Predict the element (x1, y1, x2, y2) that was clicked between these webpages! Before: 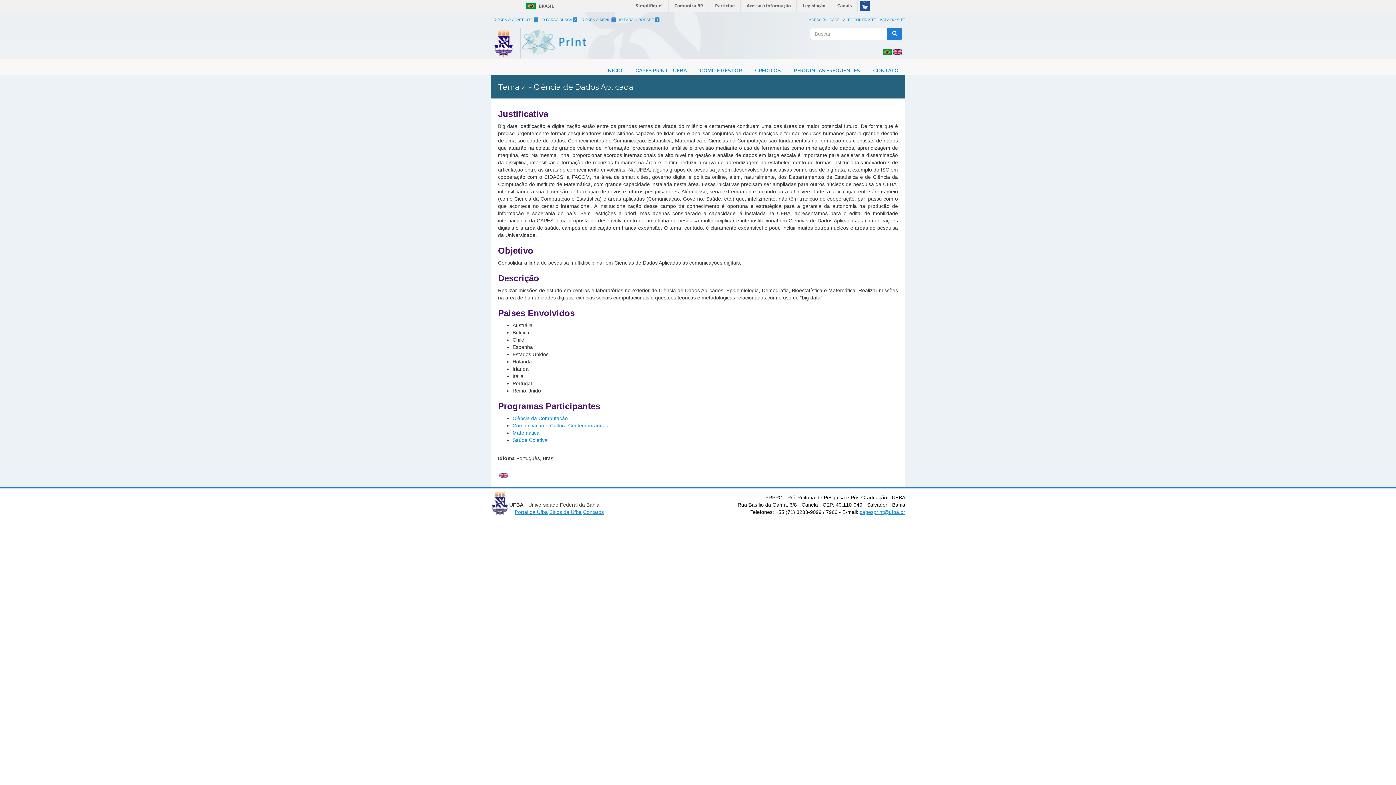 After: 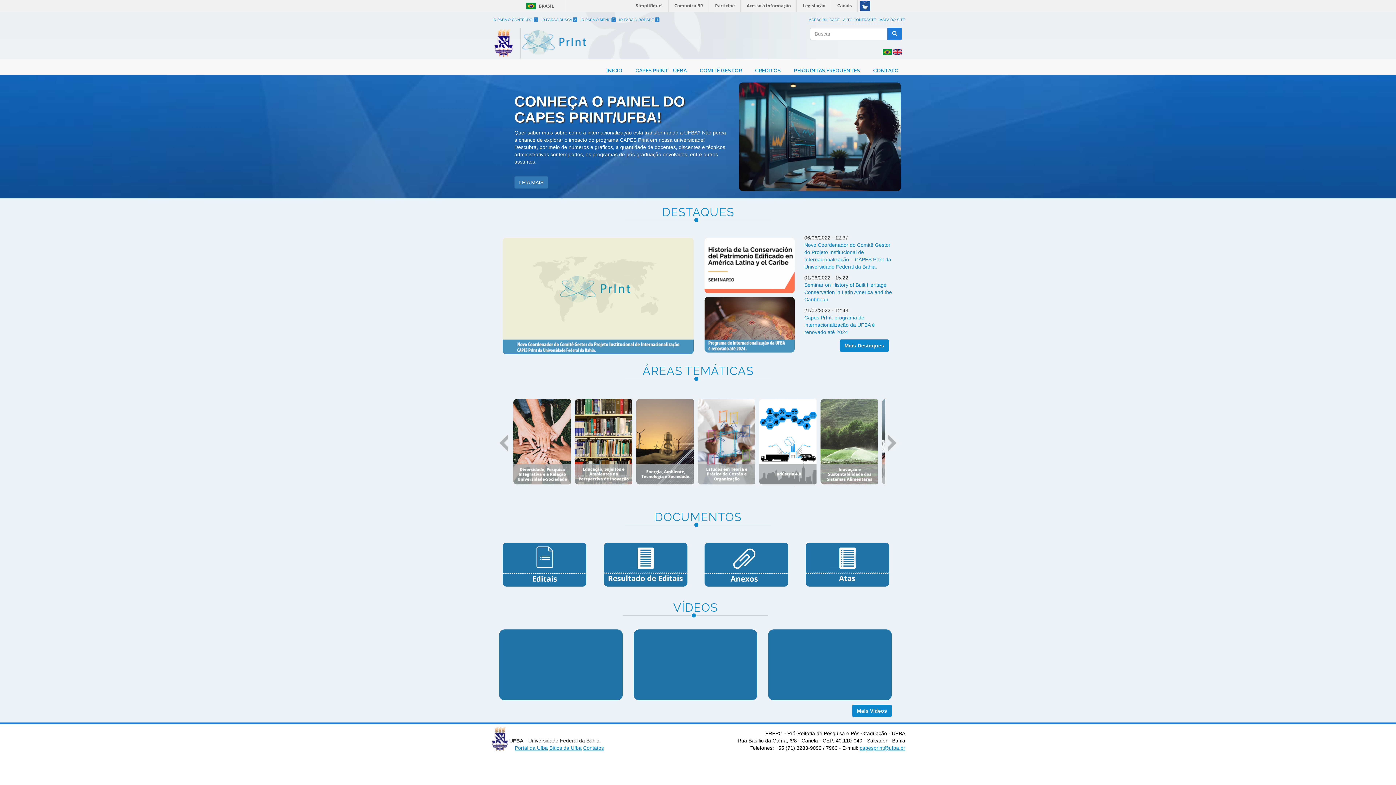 Action: label: CAPES PRINT - UFBA
» bbox: (635, 68, 686, 73)